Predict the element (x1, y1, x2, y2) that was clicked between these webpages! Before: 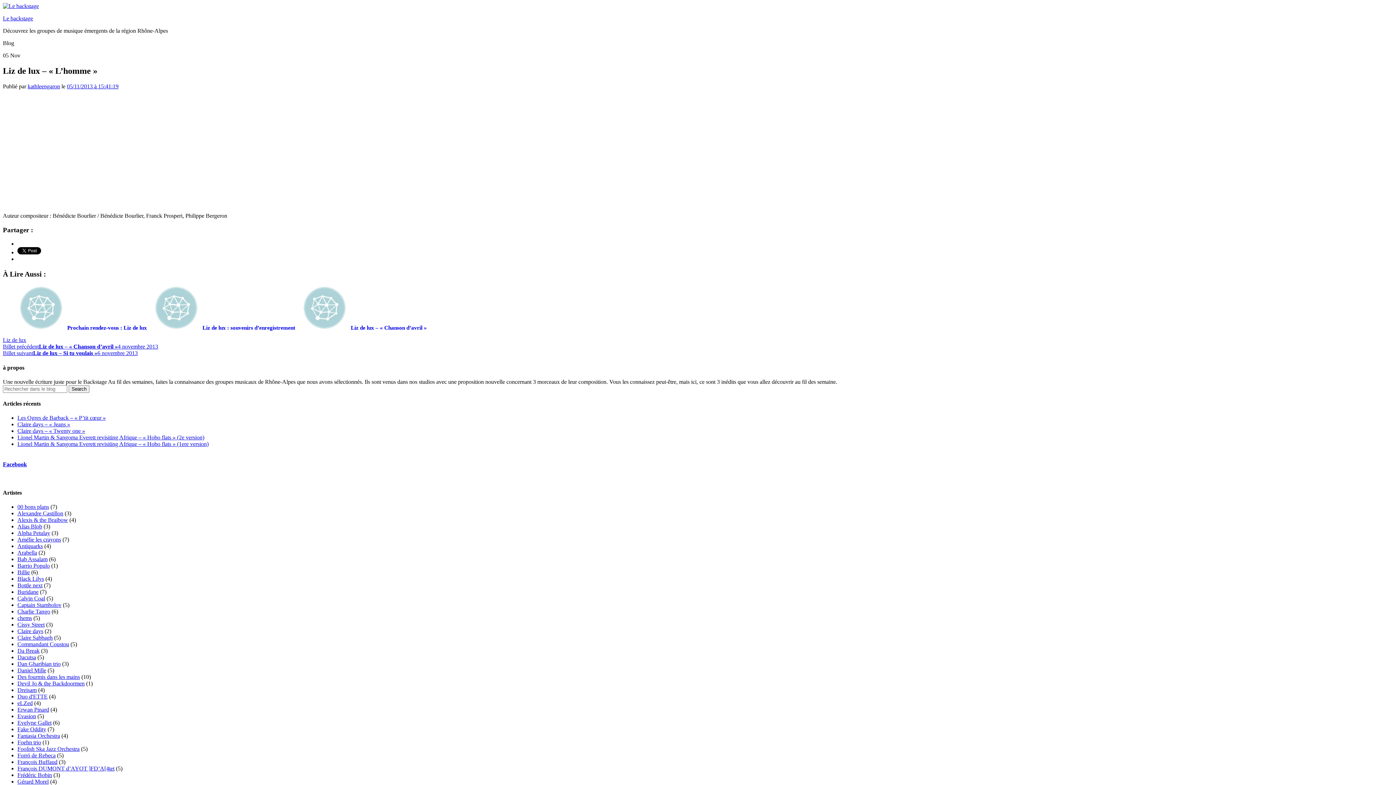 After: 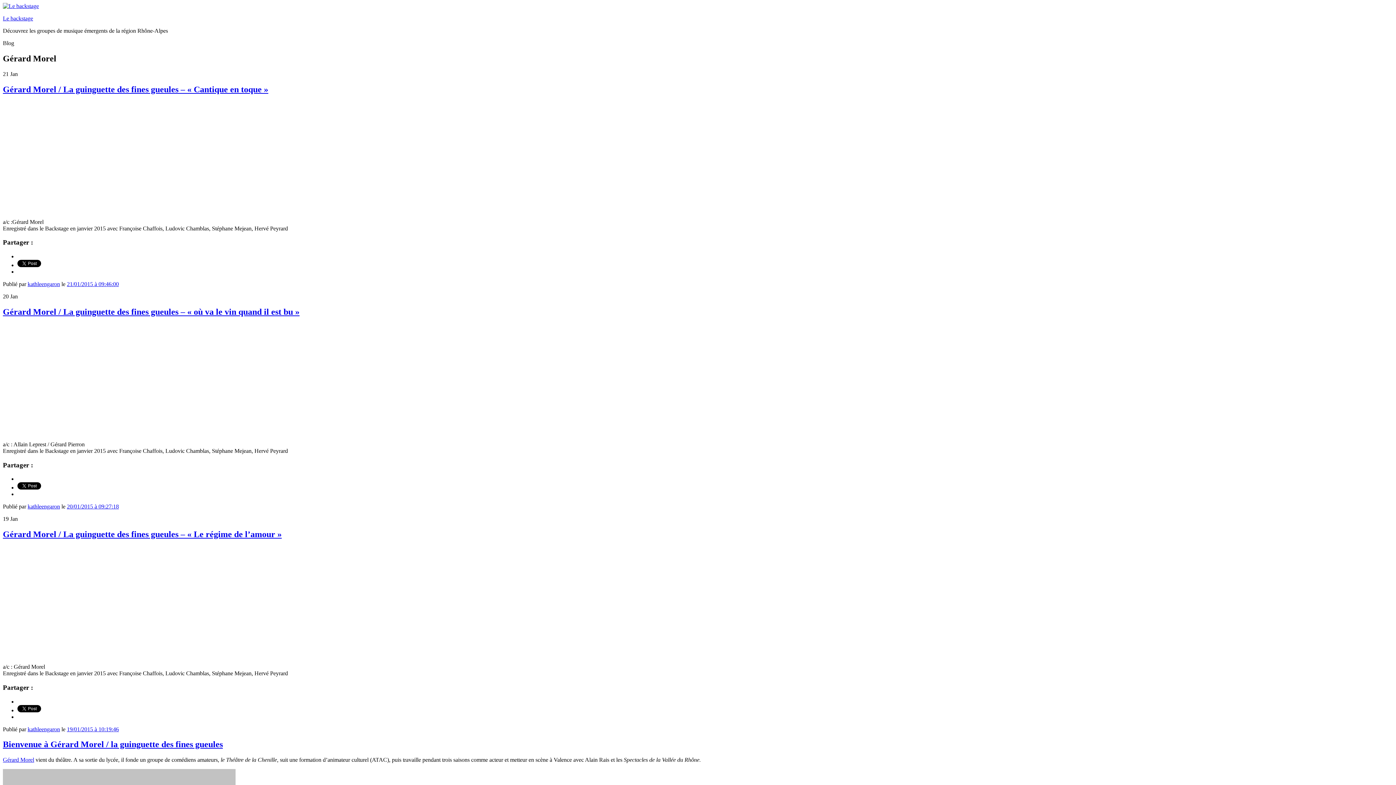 Action: label: Gérard Morel bbox: (17, 779, 48, 785)